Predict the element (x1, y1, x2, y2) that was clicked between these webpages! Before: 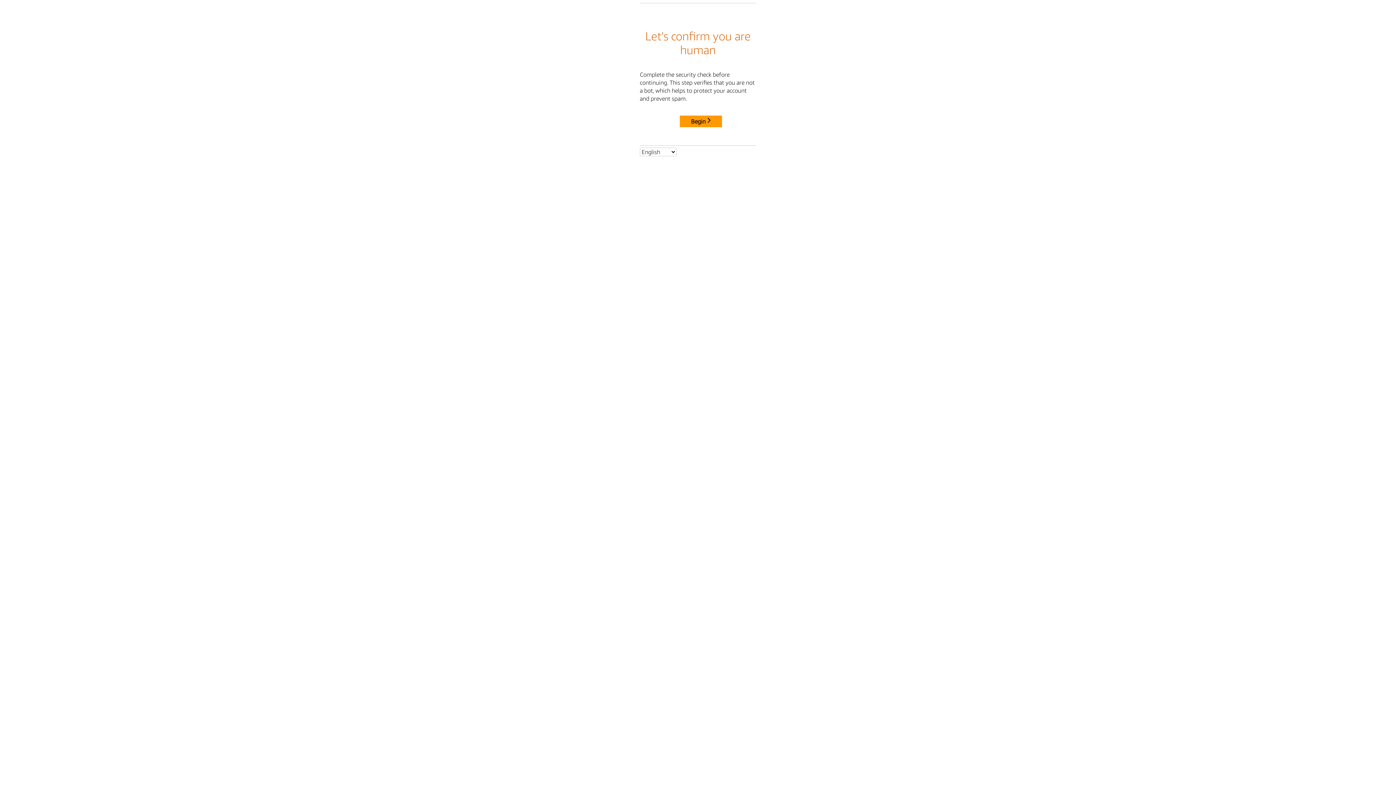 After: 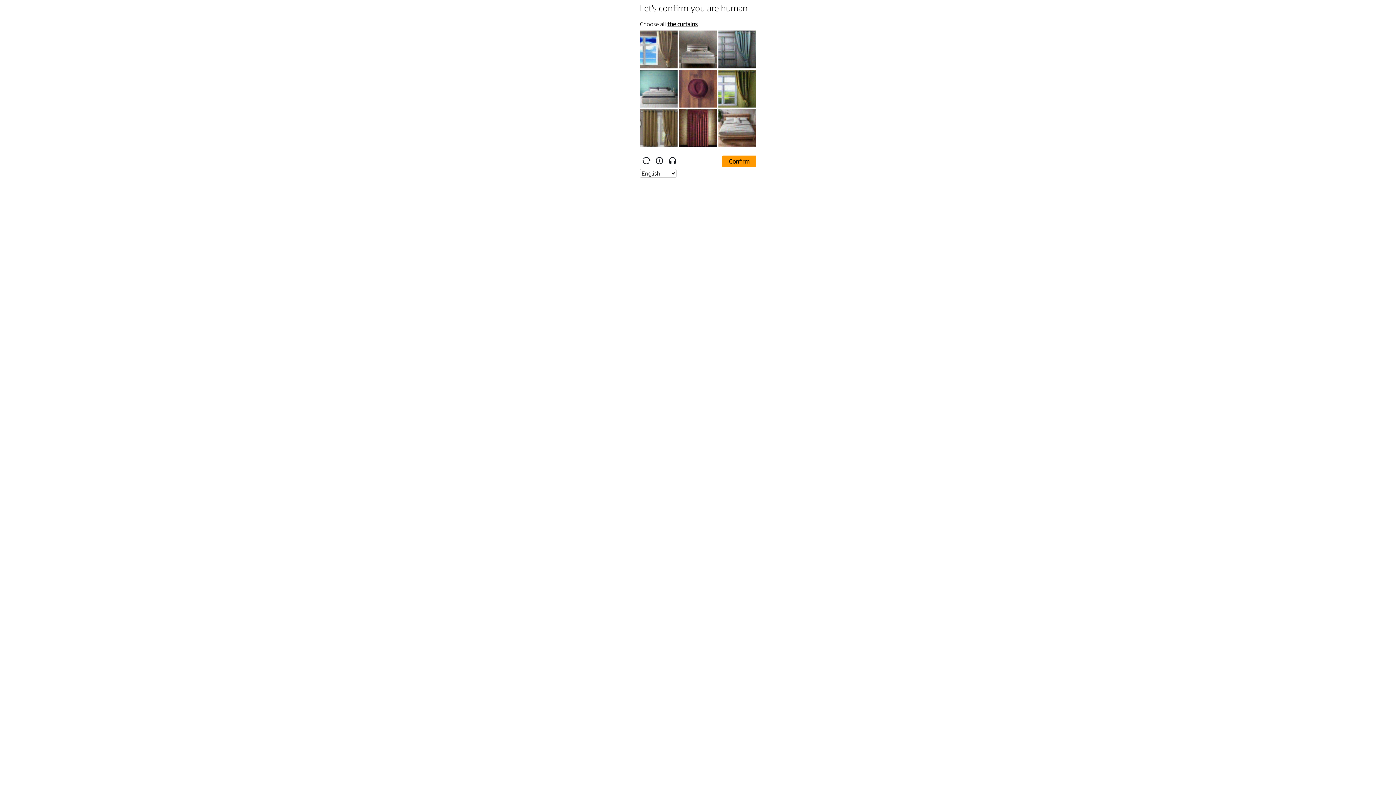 Action: bbox: (680, 115, 722, 127) label: Begin